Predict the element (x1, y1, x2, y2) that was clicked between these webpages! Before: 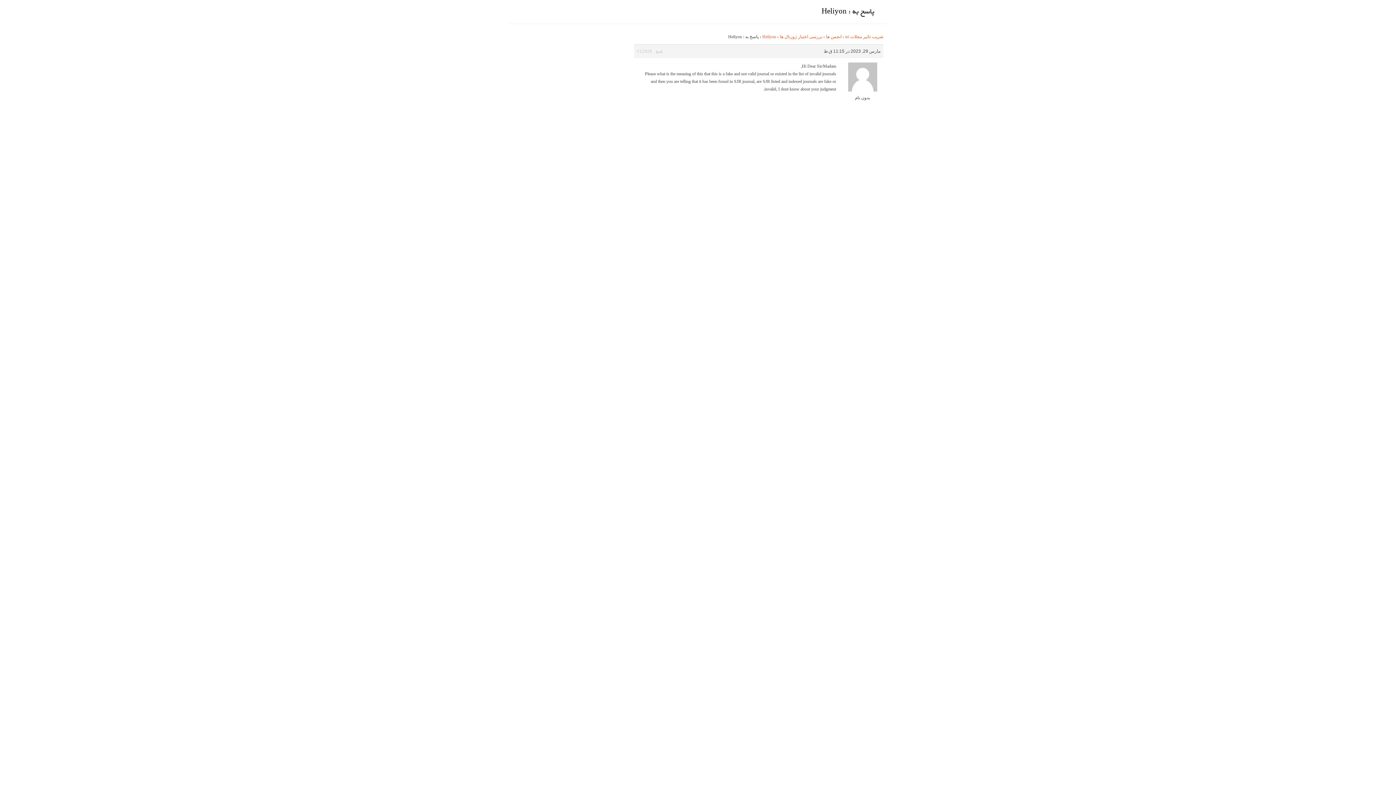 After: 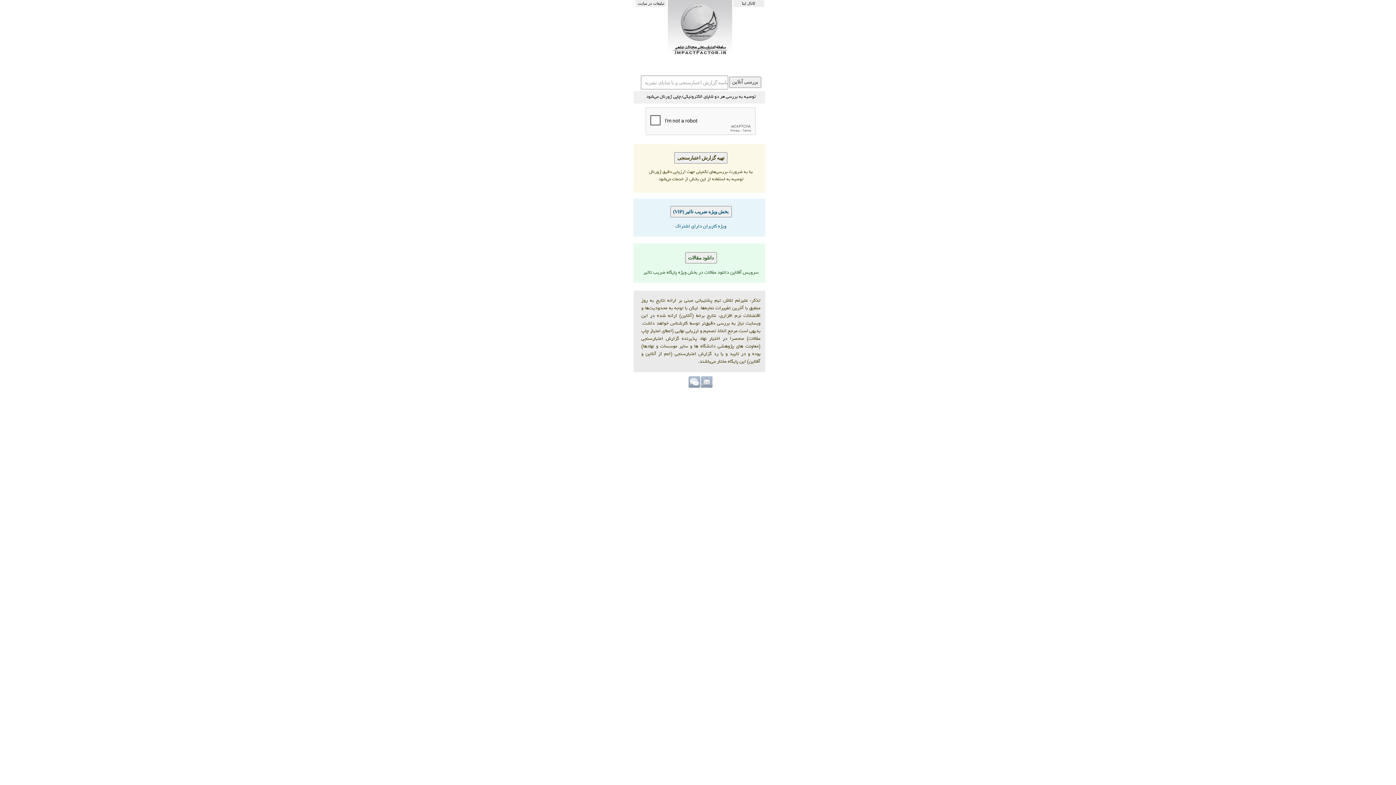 Action: bbox: (845, 34, 883, 39) label: ضریب تاثیر مجلات isi